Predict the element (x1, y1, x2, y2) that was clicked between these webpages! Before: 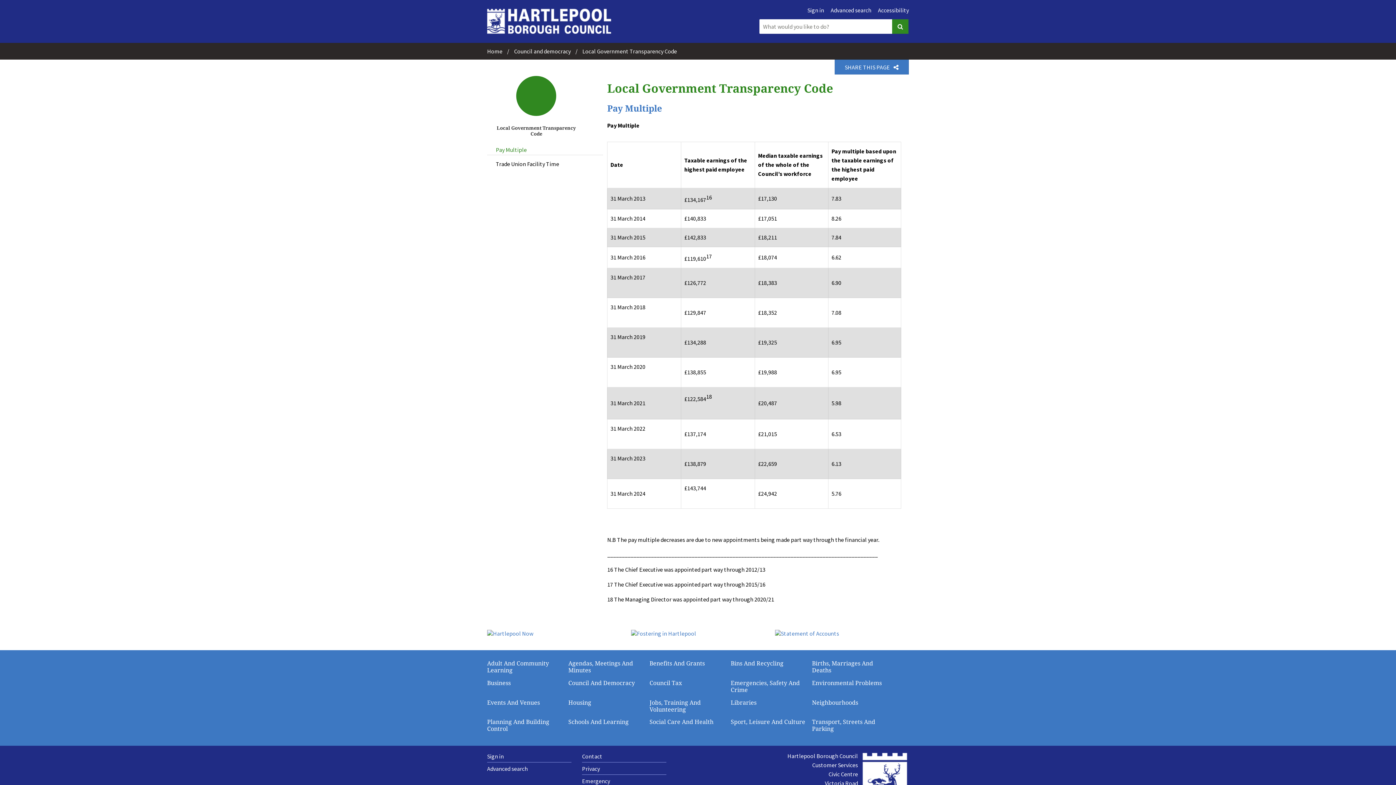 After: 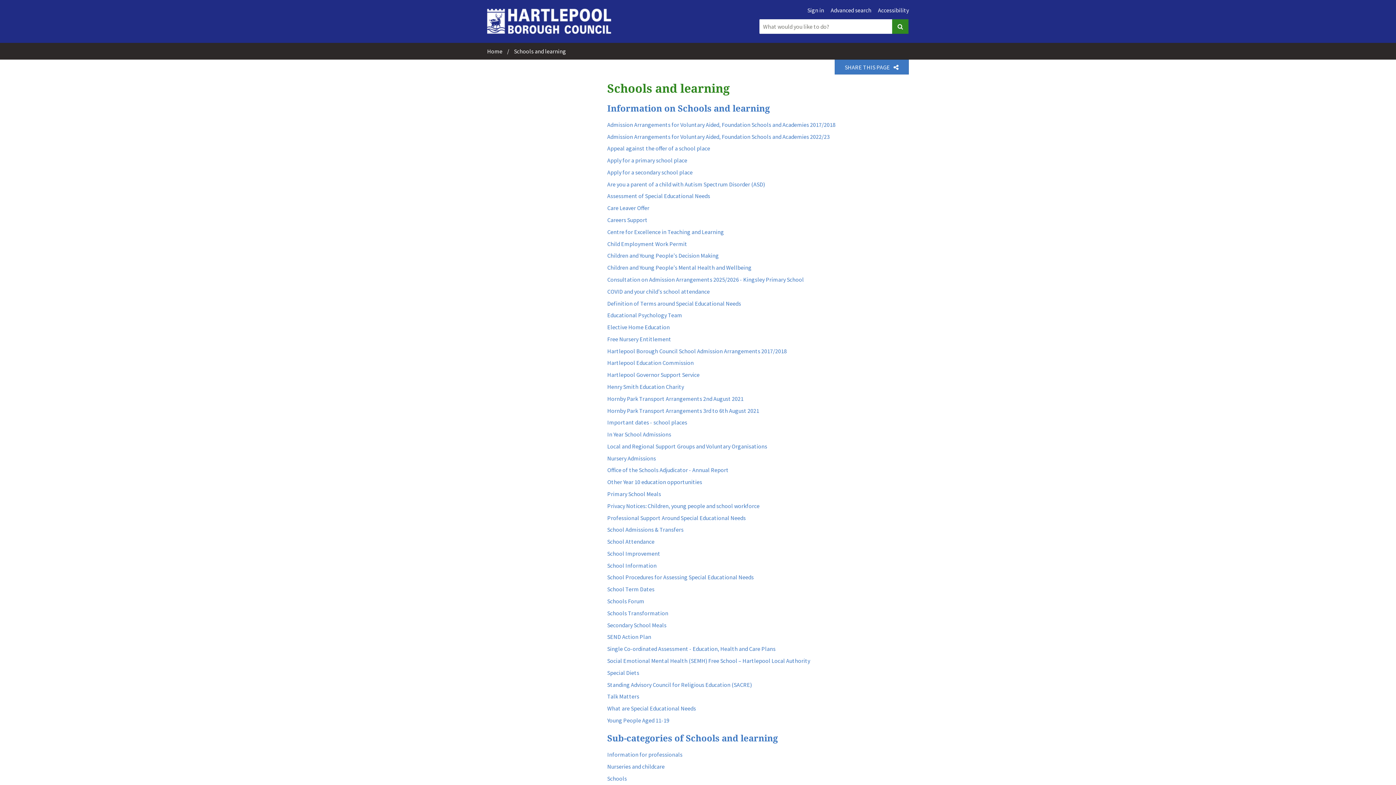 Action: label: Schools And Learning bbox: (568, 719, 644, 725)